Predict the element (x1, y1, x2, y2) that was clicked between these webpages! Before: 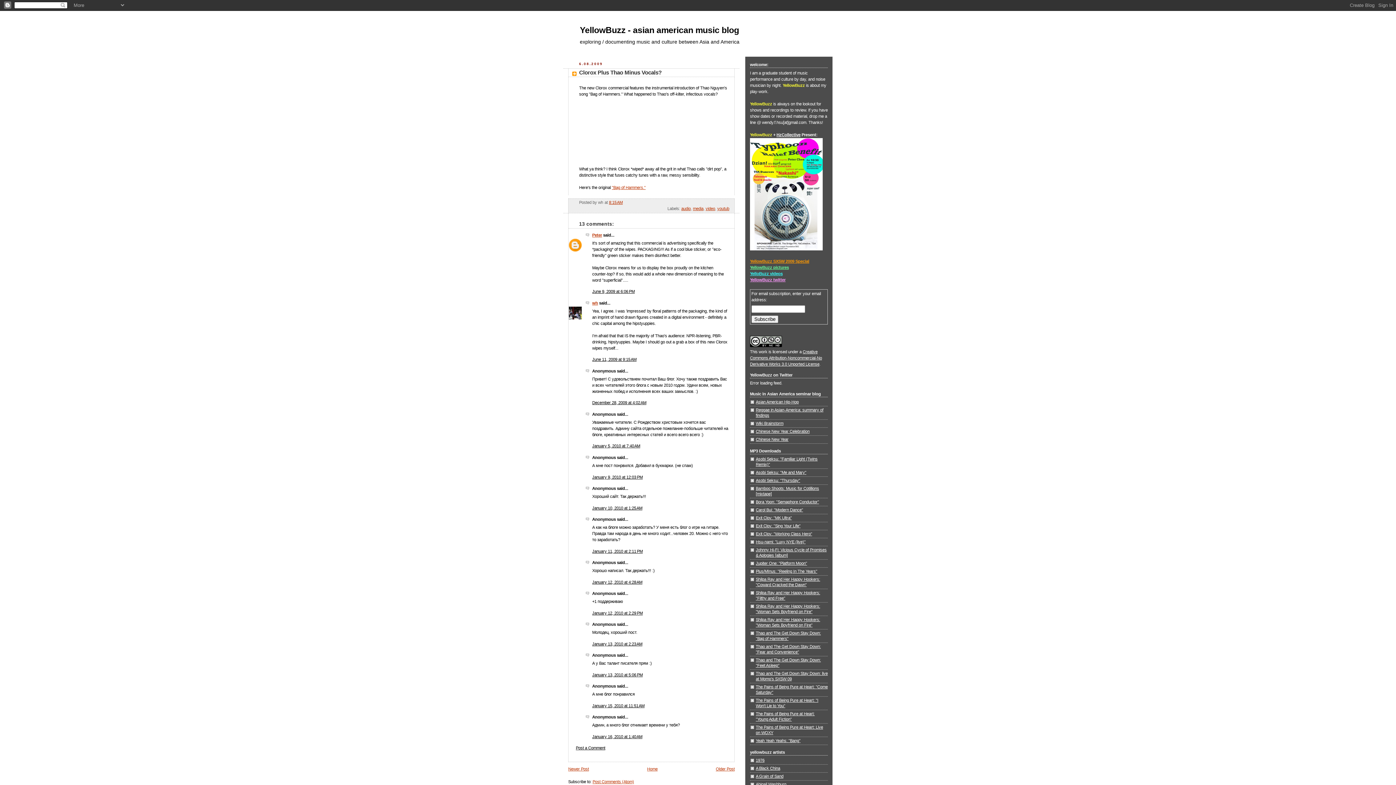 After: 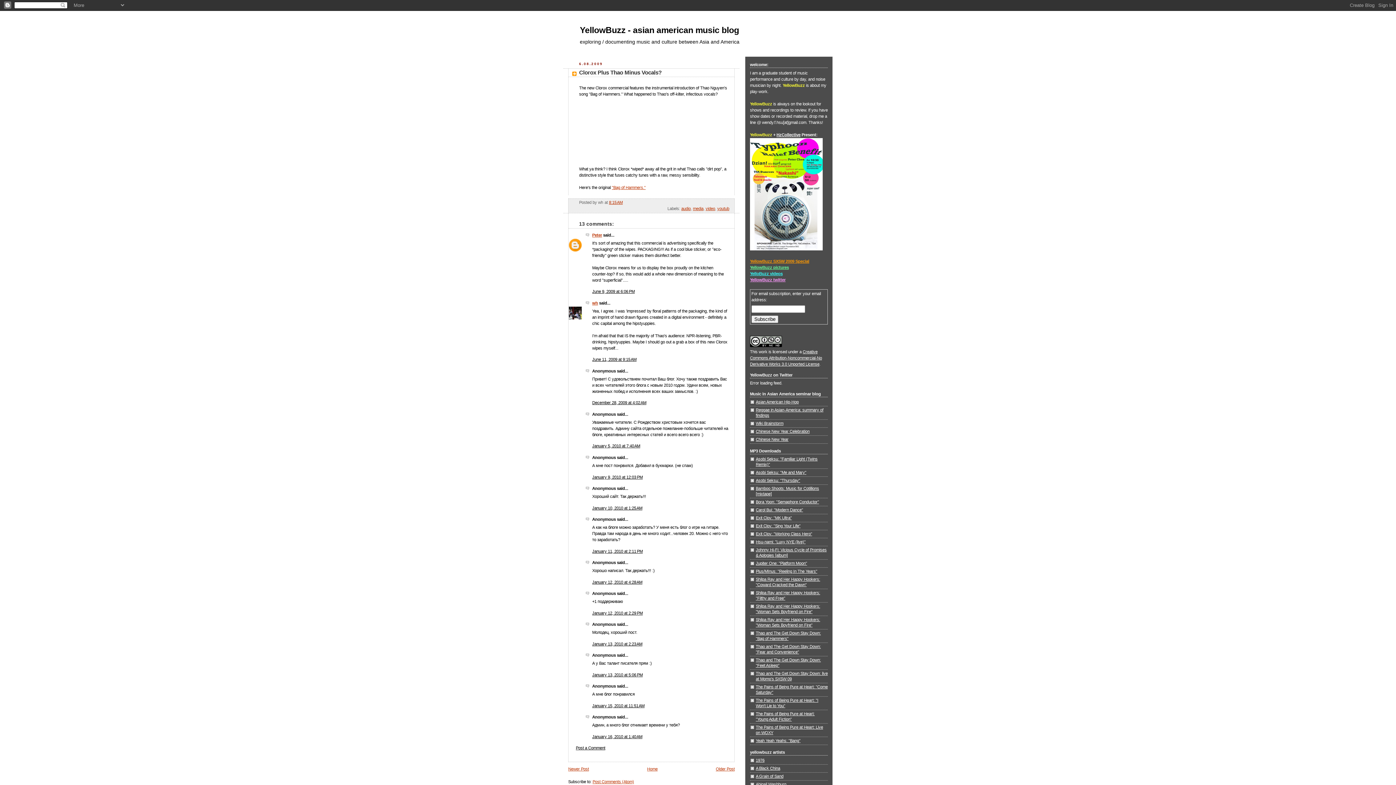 Action: label: 8:15 AM bbox: (609, 200, 622, 204)